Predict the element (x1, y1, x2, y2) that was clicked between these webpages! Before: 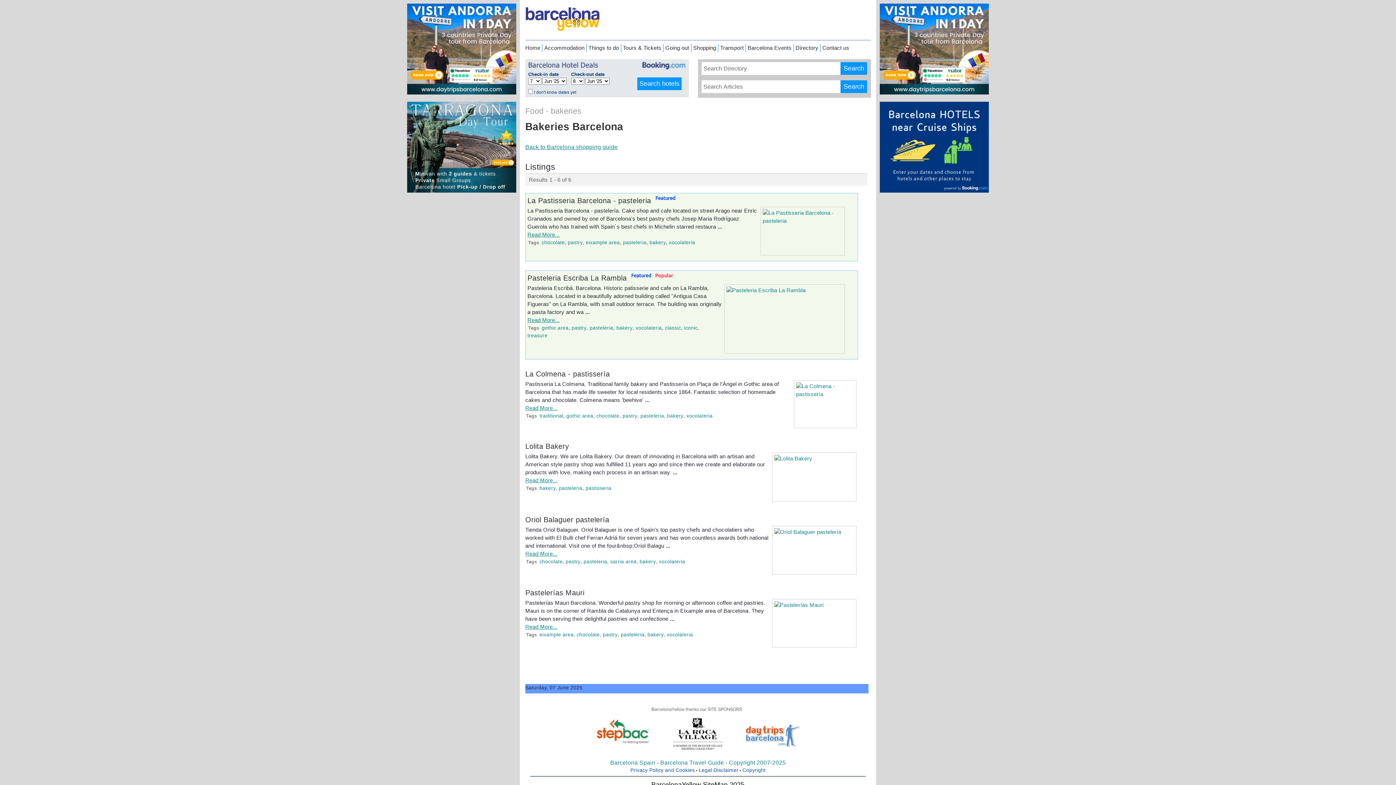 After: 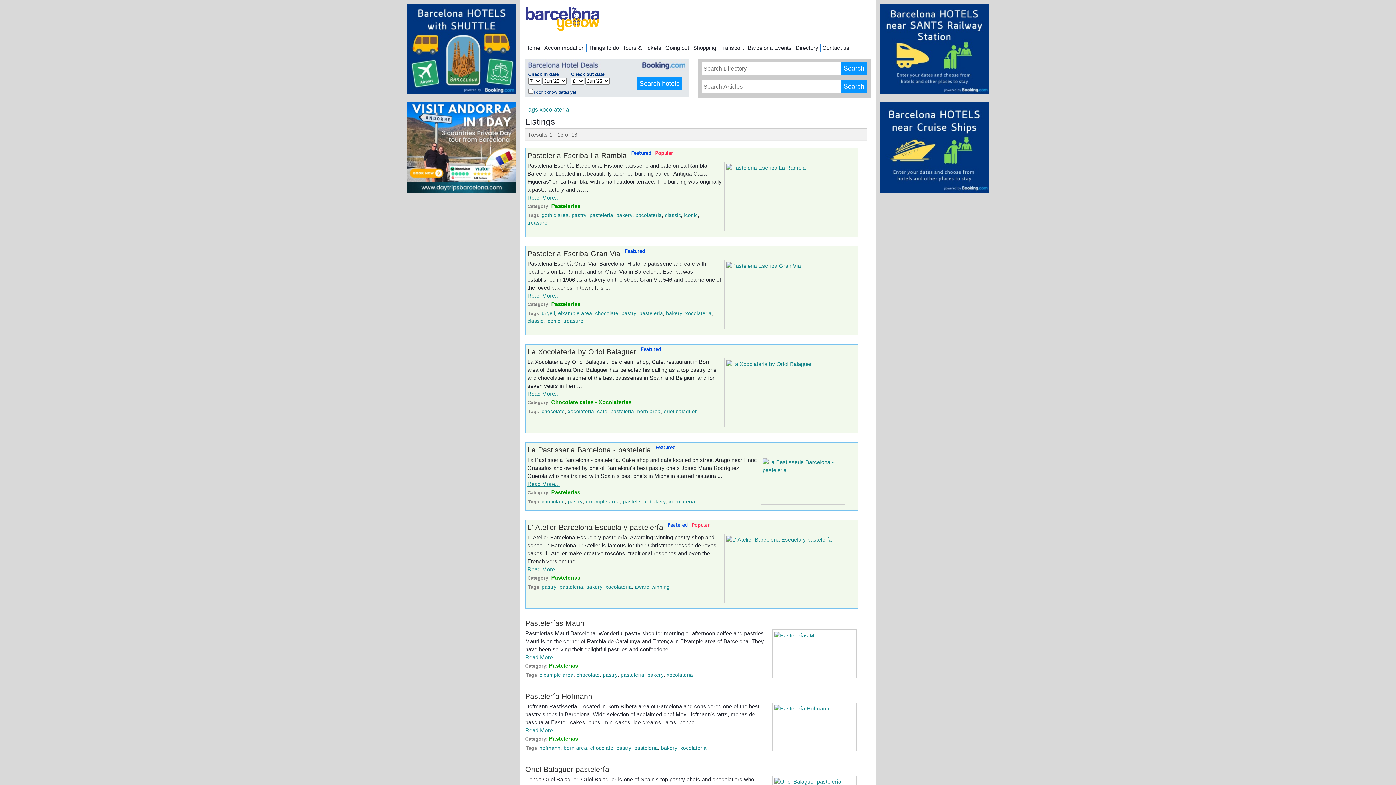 Action: bbox: (635, 325, 662, 330) label: xocolateria